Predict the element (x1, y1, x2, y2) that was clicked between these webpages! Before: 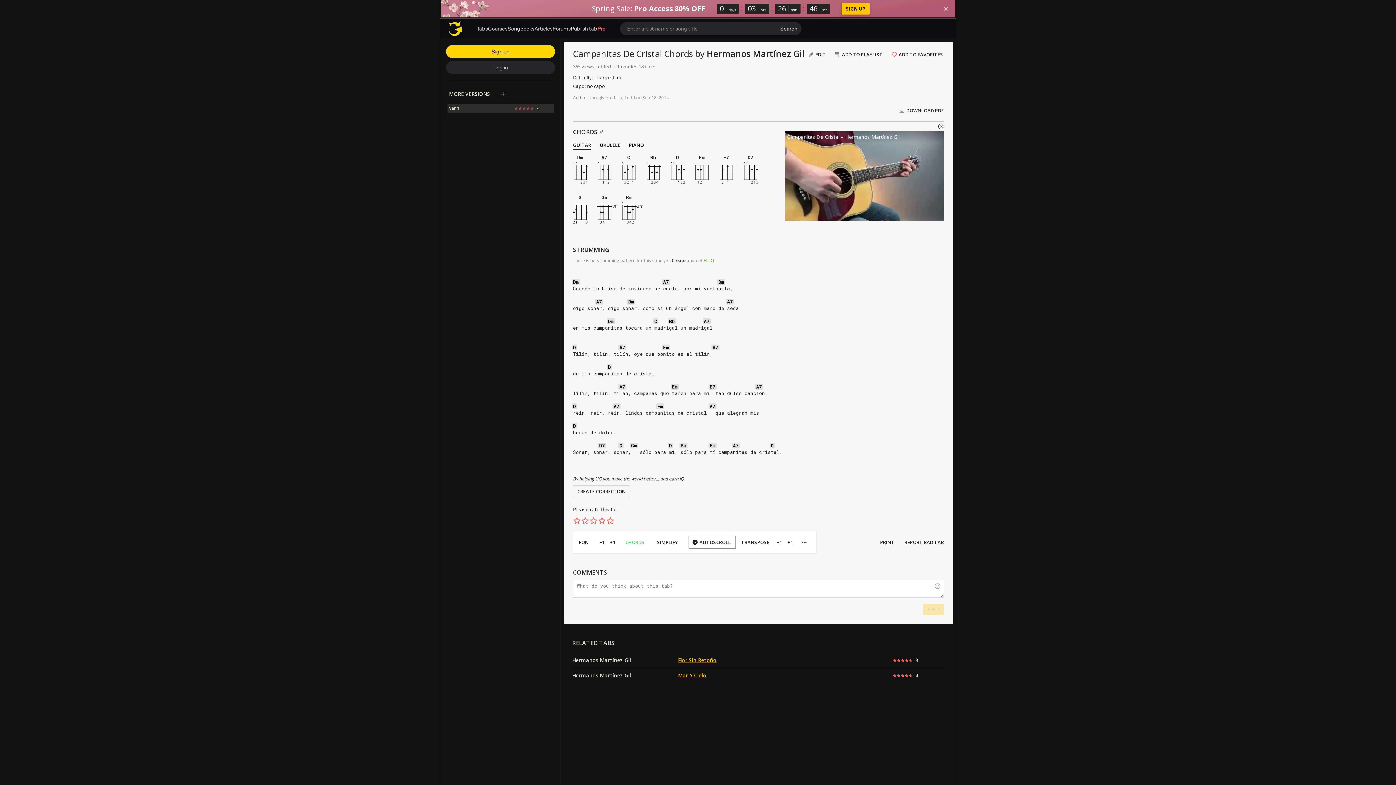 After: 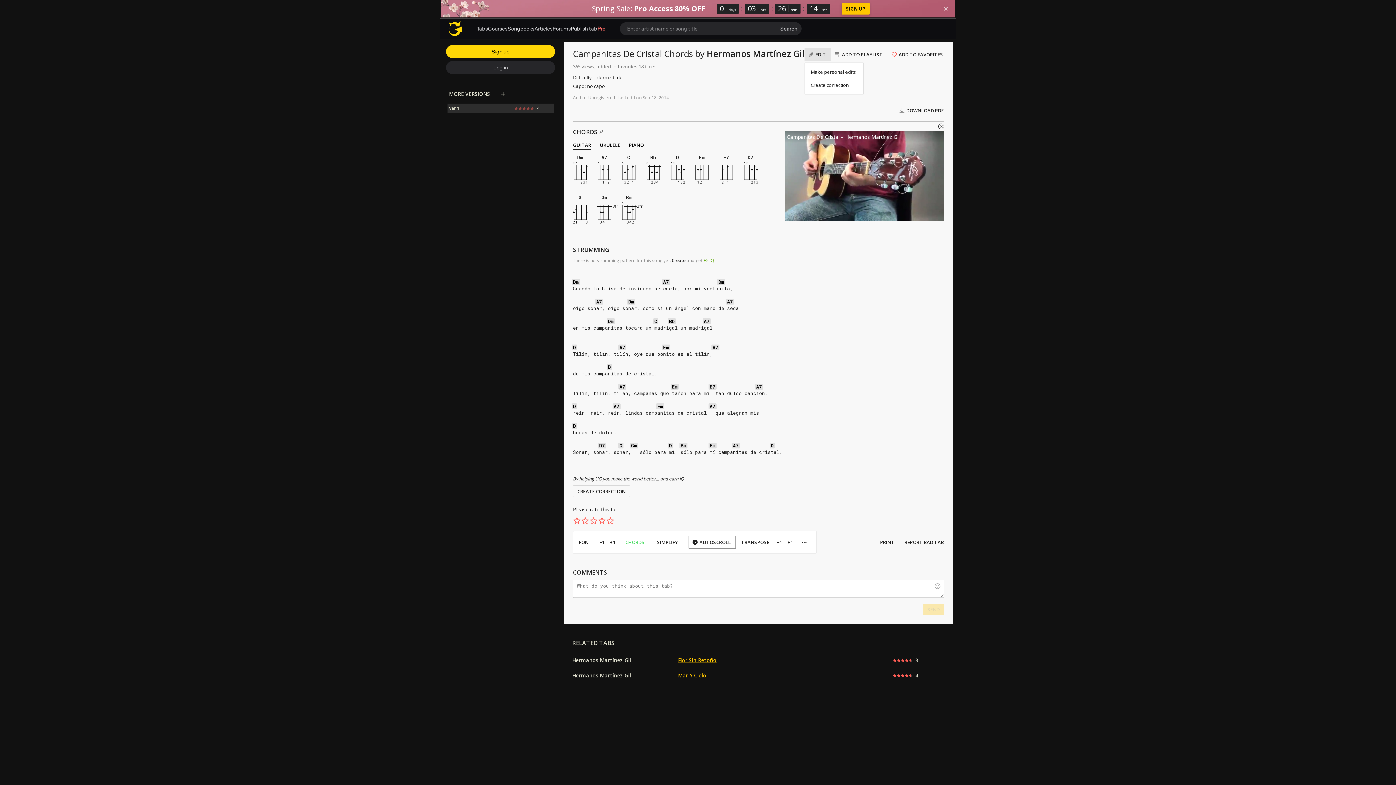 Action: bbox: (804, 48, 831, 61) label: EDIT